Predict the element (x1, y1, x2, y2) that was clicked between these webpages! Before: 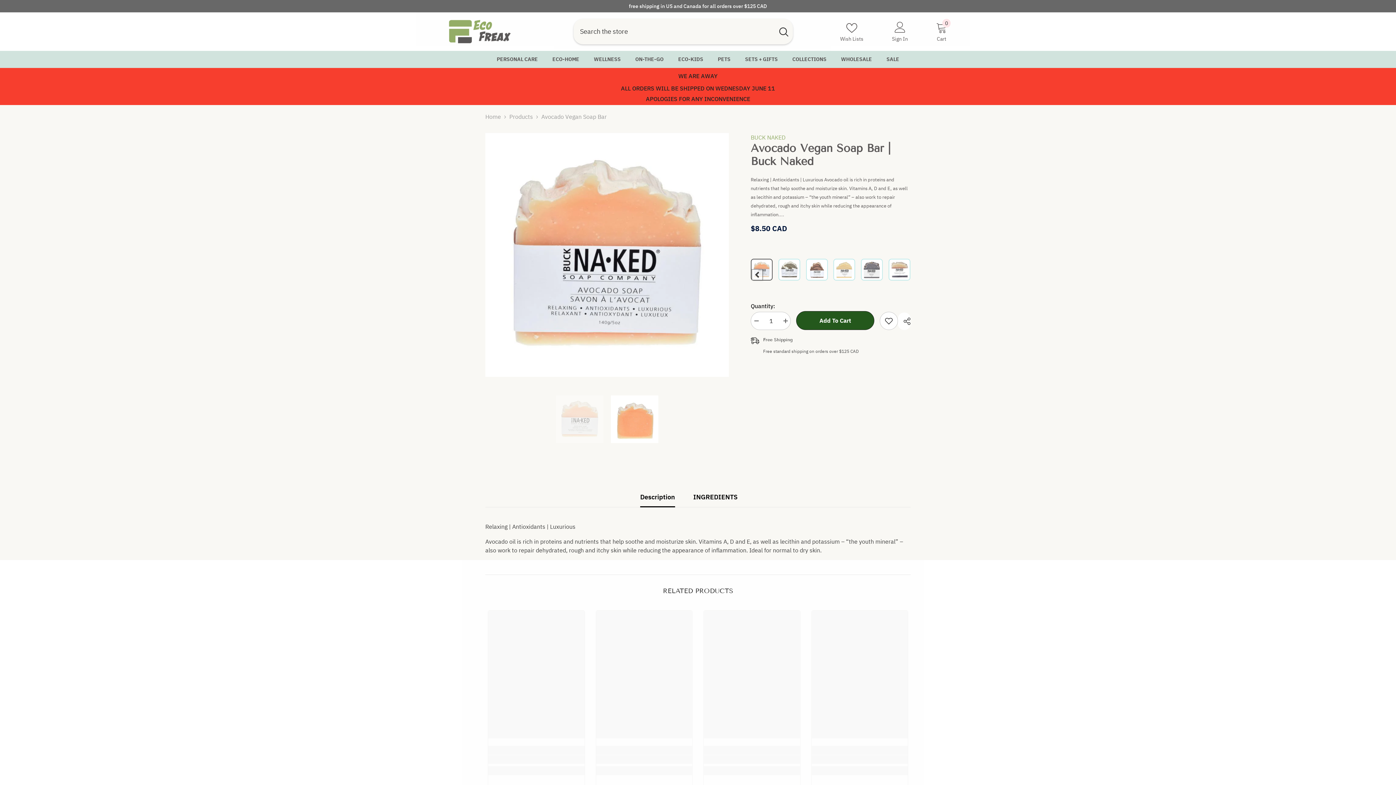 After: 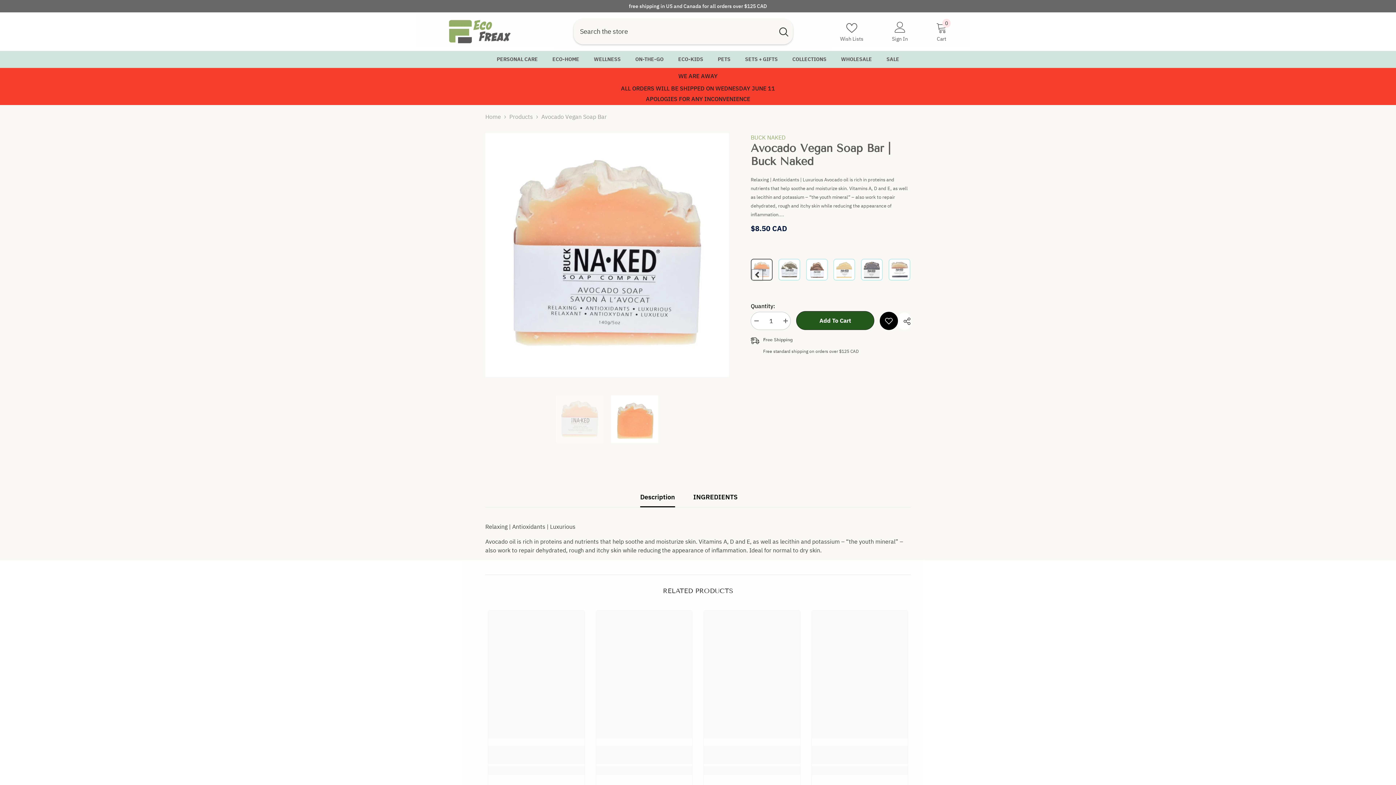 Action: bbox: (879, 311, 898, 330) label: Add to wishlist